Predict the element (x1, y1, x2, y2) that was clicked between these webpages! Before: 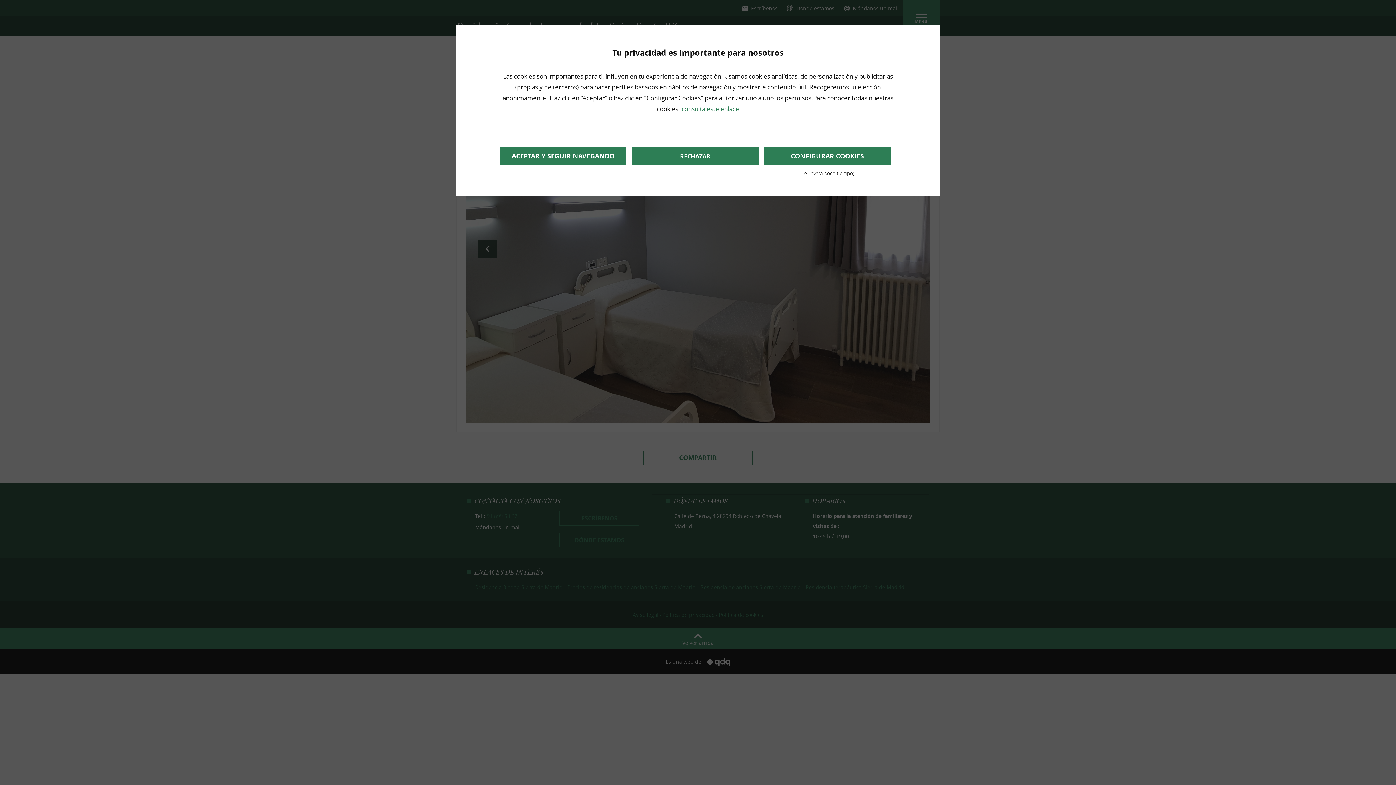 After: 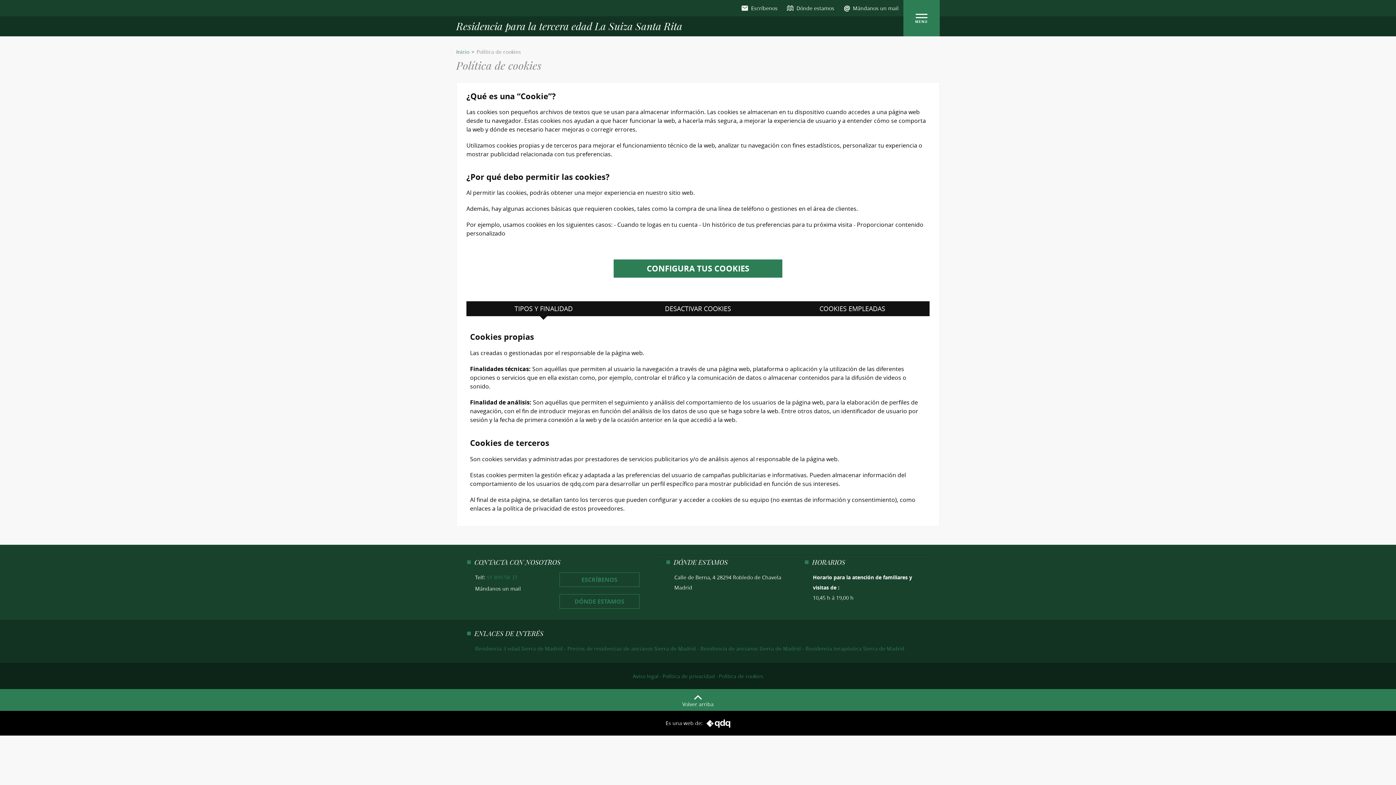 Action: label: consulta este enlace bbox: (680, 104, 739, 113)